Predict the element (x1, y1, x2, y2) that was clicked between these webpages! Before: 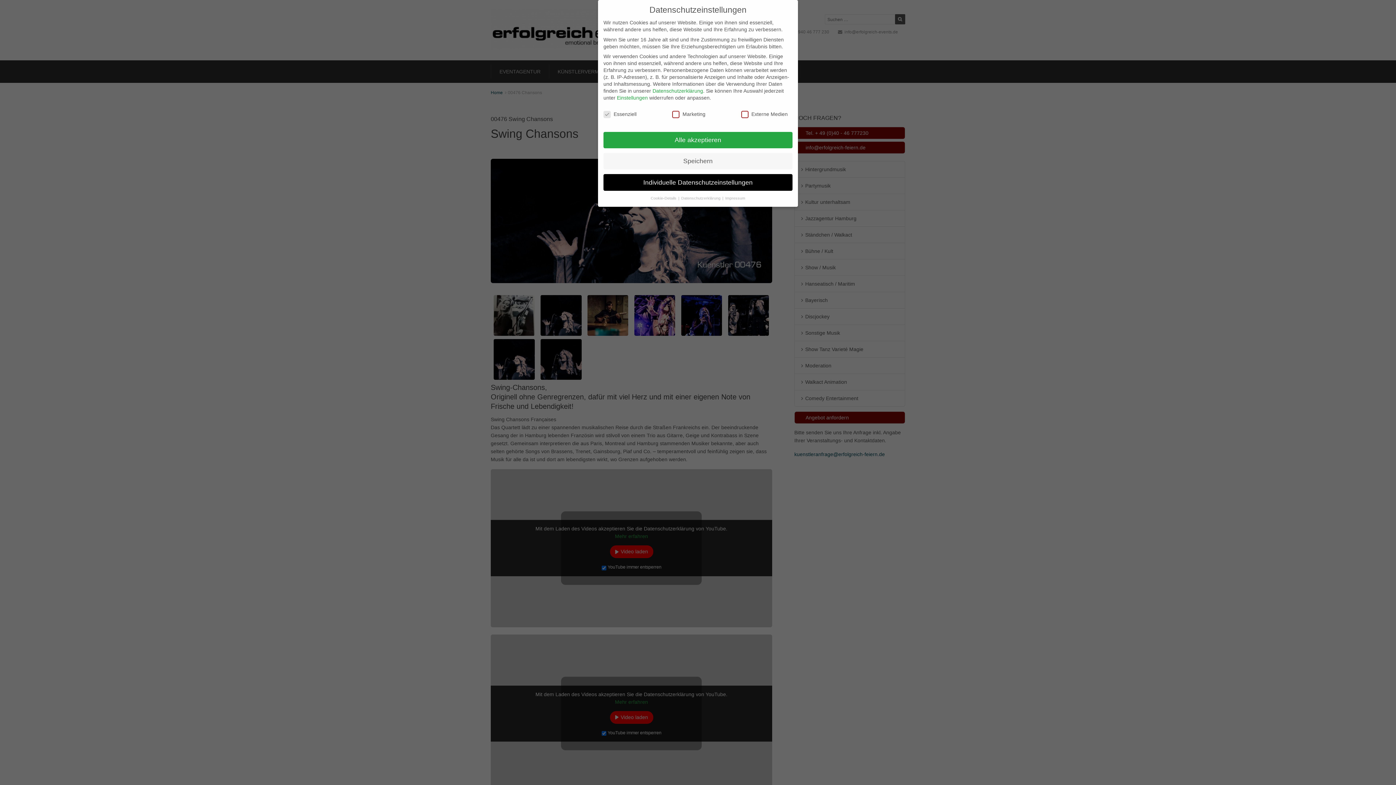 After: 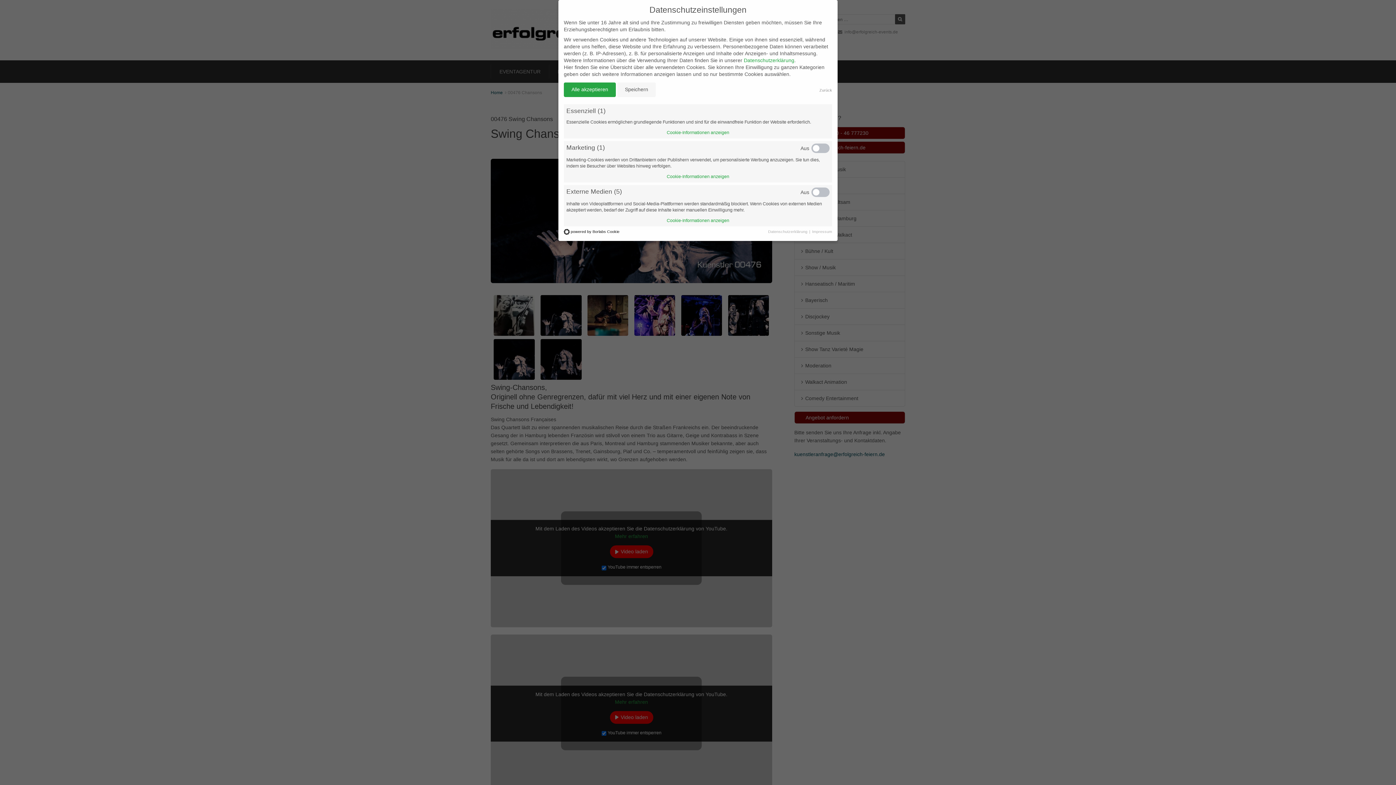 Action: bbox: (617, 94, 648, 100) label: Einstellungen